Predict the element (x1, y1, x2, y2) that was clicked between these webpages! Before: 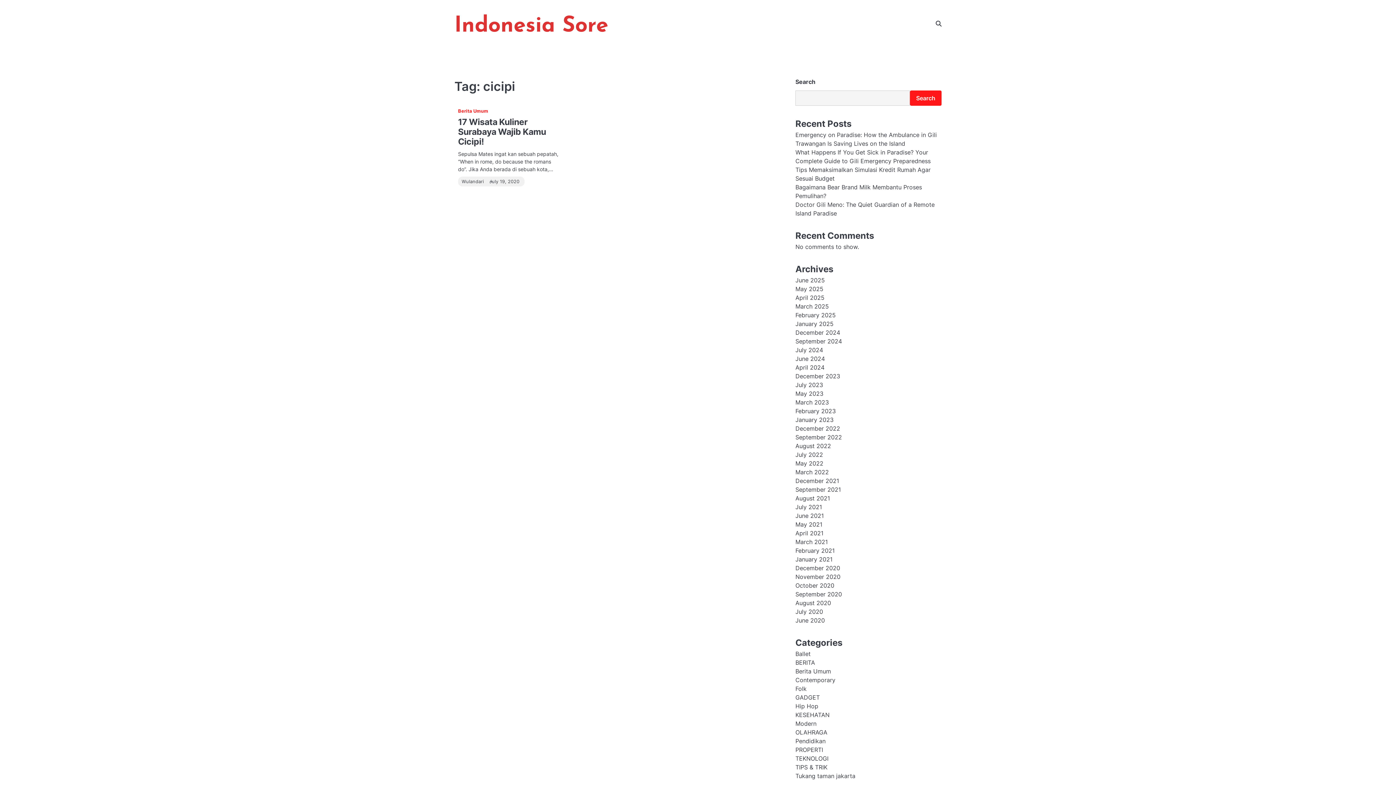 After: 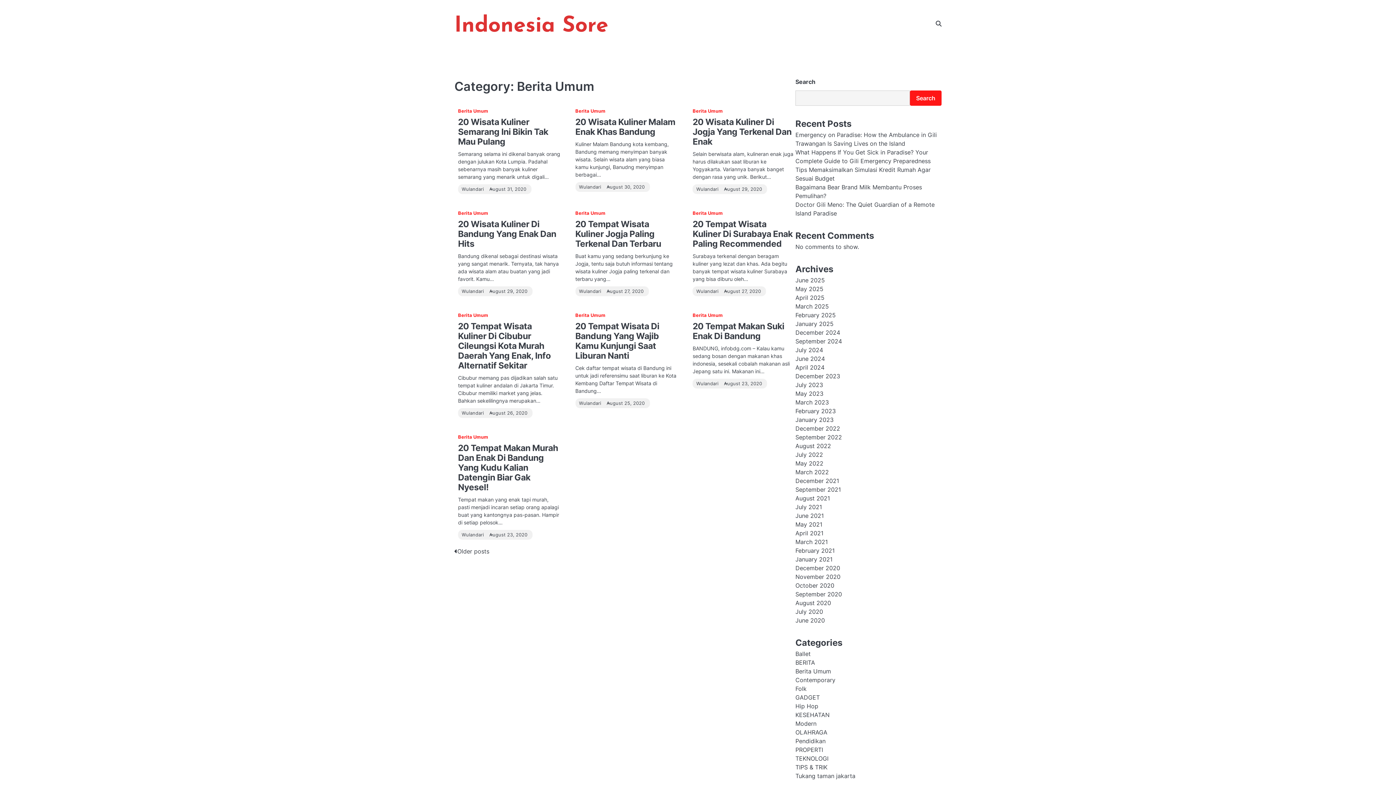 Action: label: Berita Umum bbox: (795, 668, 831, 675)